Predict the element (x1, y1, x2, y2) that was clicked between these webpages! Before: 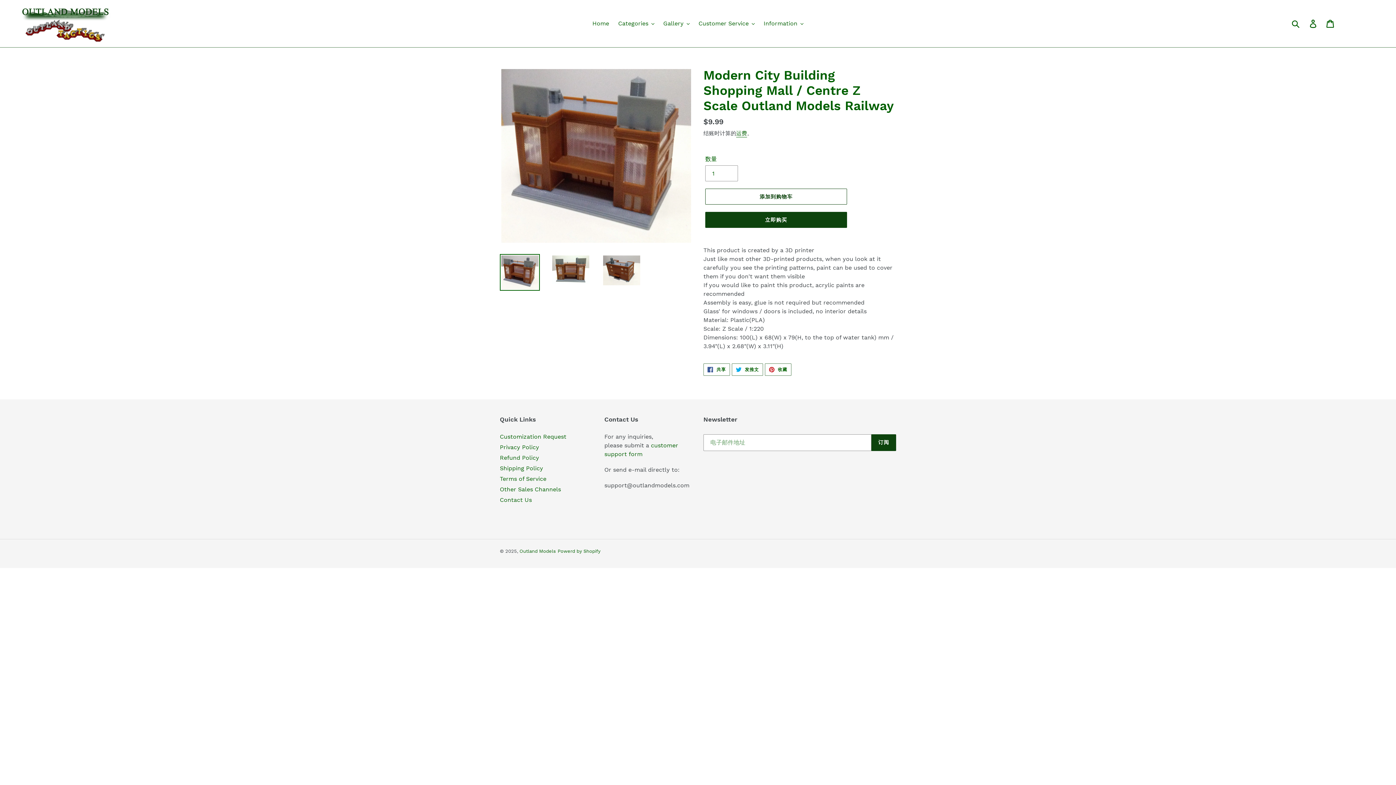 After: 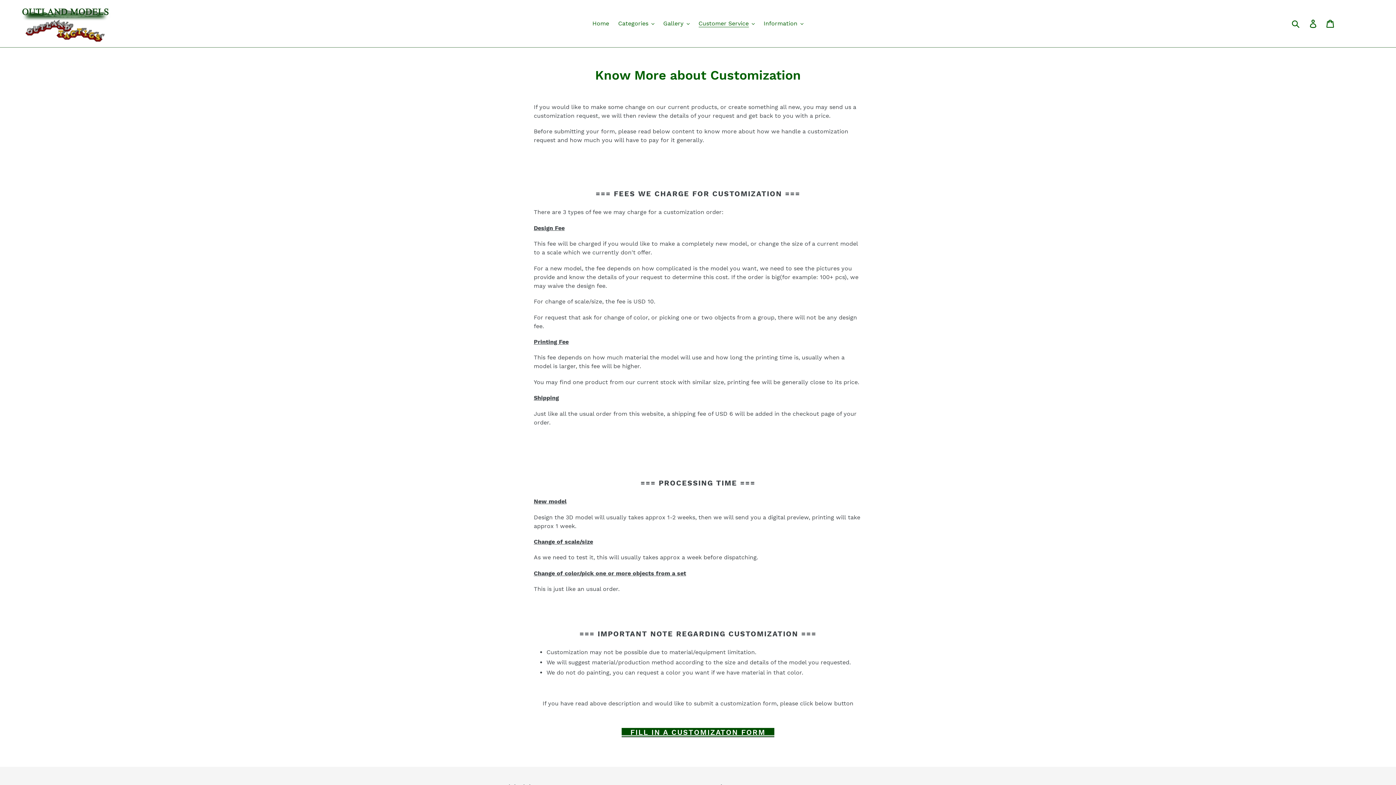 Action: label: Customization Request bbox: (500, 433, 566, 440)